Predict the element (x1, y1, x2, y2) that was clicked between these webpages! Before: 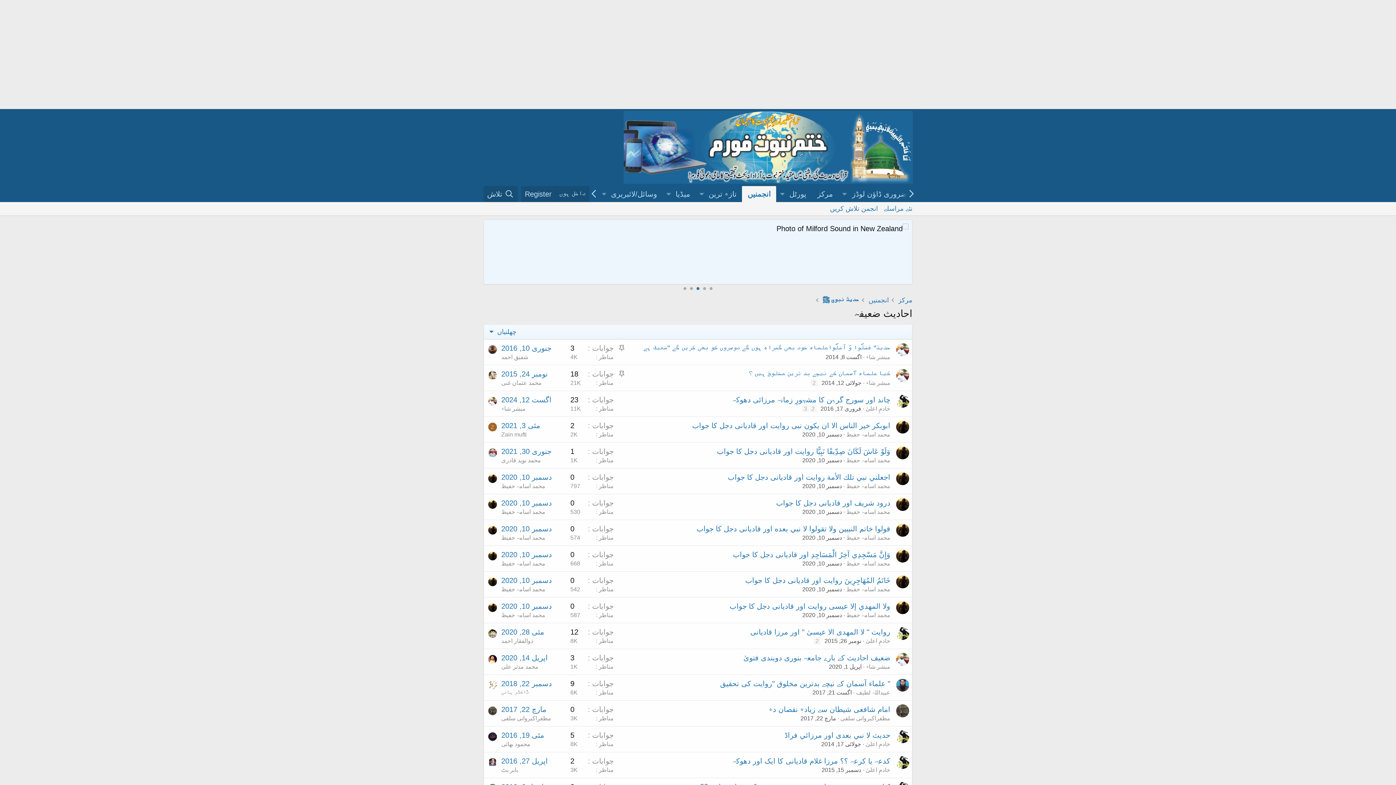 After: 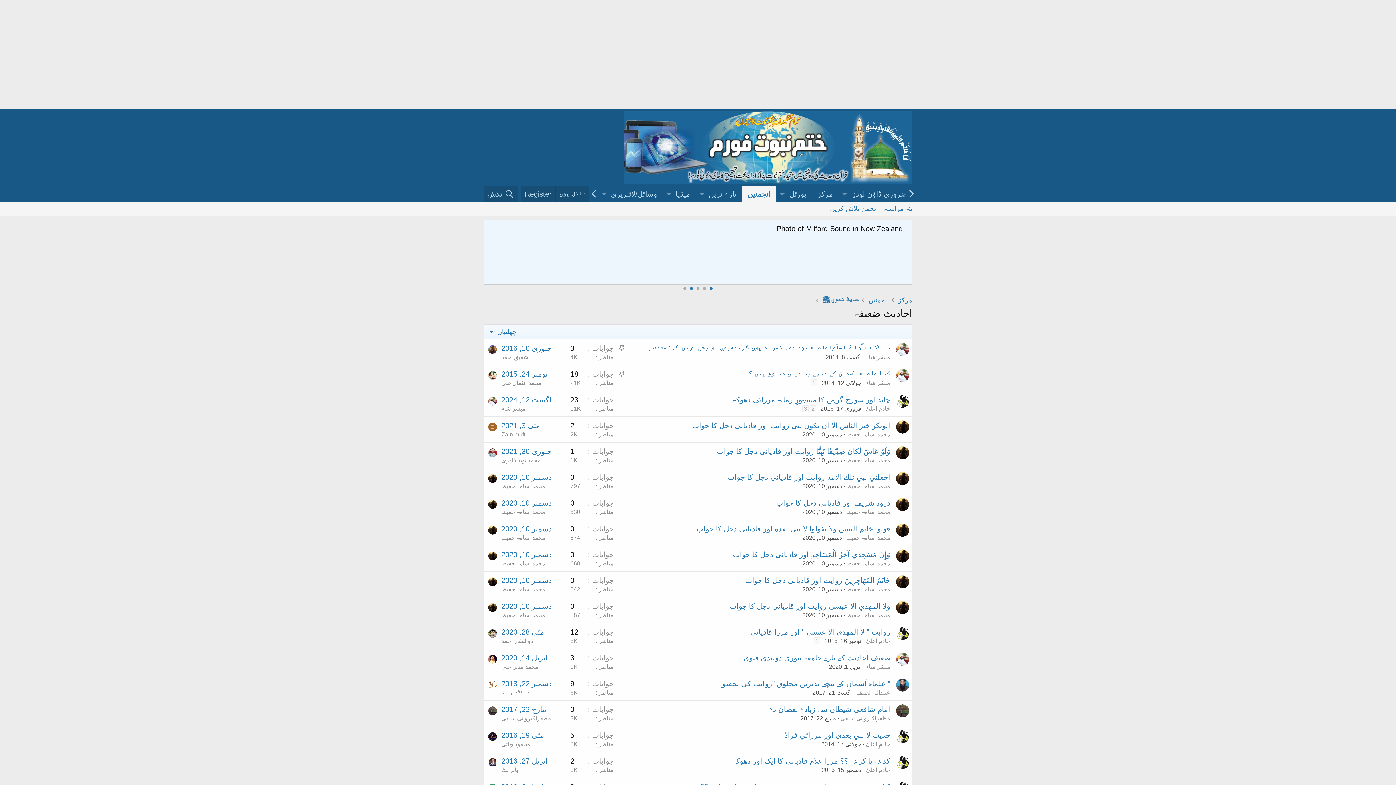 Action: label: 1 bbox: (709, 287, 712, 290)